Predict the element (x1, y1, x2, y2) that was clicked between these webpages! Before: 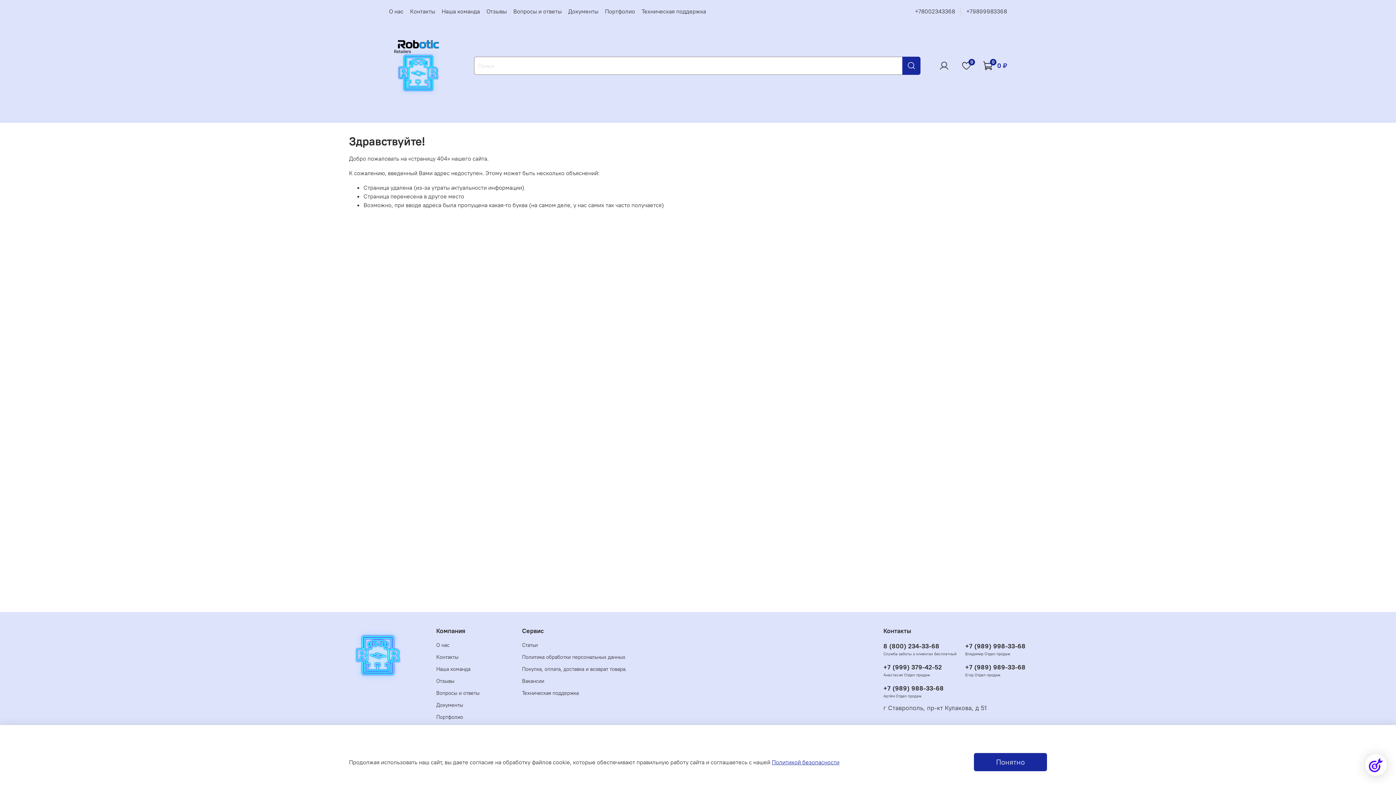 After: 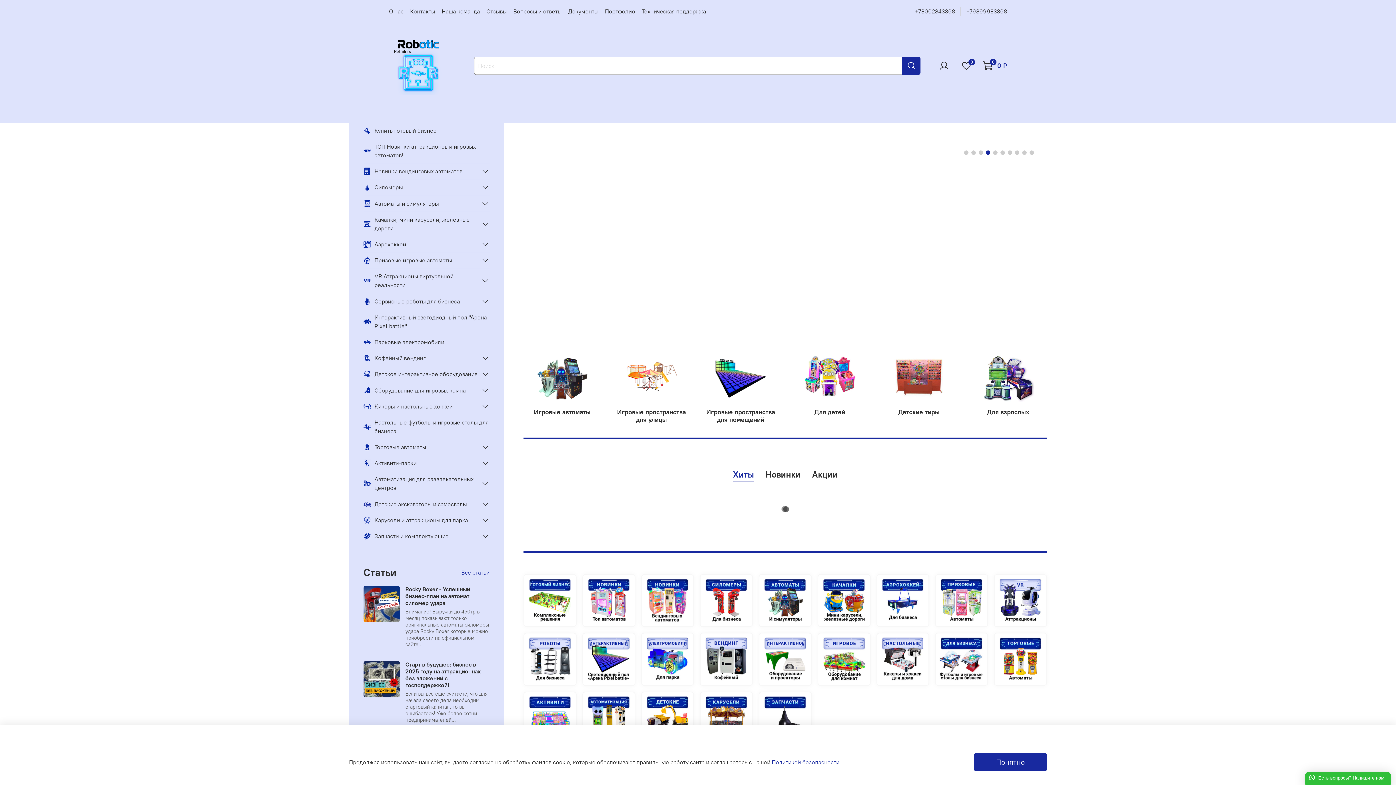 Action: bbox: (389, 36, 447, 94)